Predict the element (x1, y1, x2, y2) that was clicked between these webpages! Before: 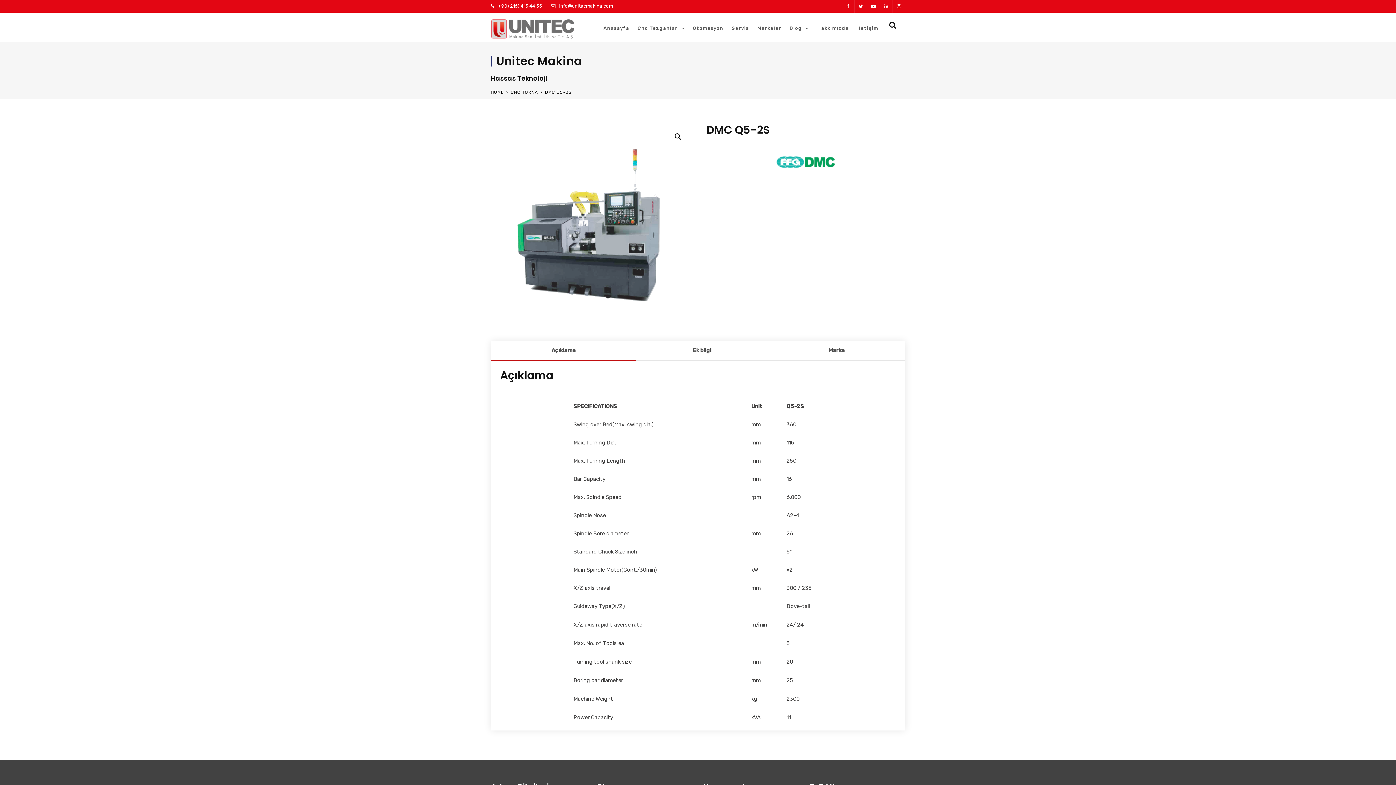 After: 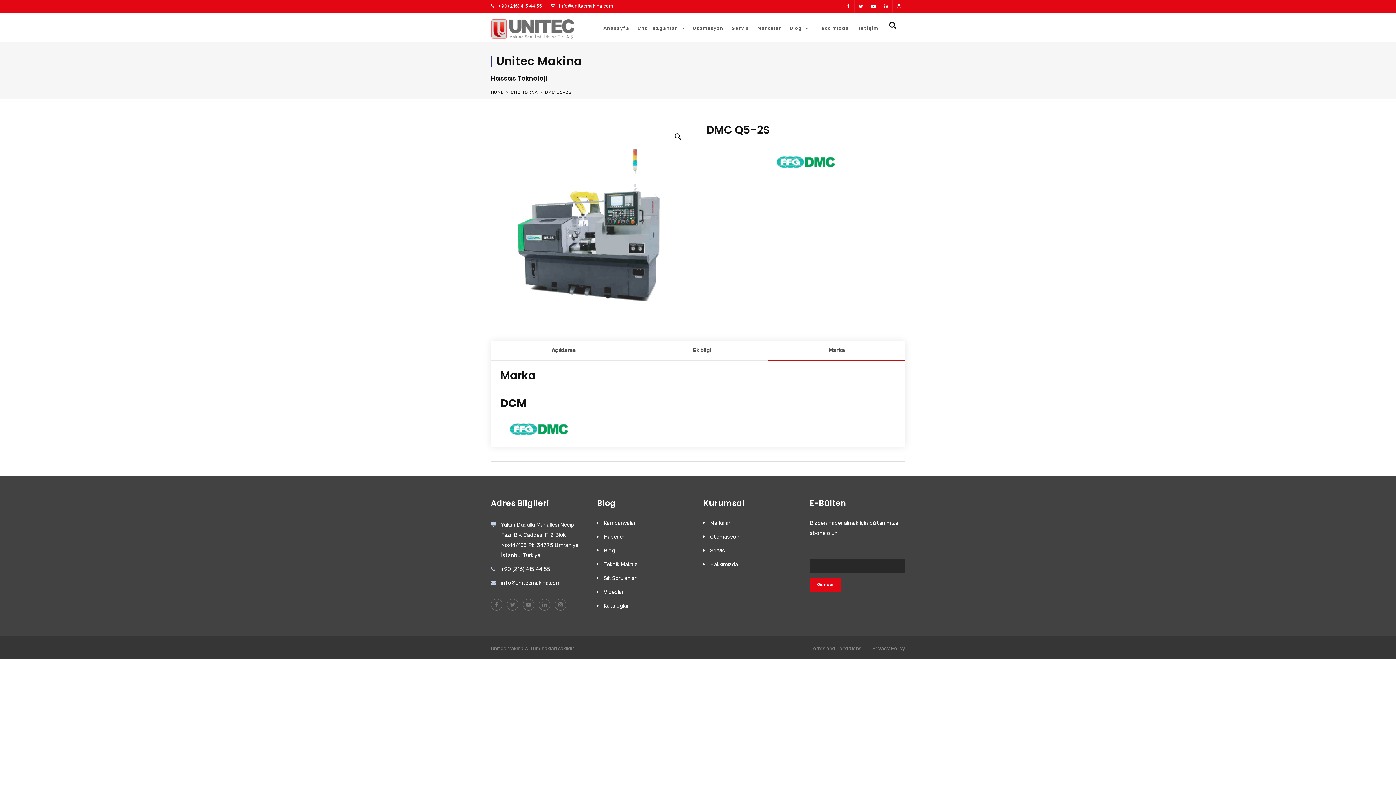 Action: bbox: (768, 341, 905, 361) label: Marka